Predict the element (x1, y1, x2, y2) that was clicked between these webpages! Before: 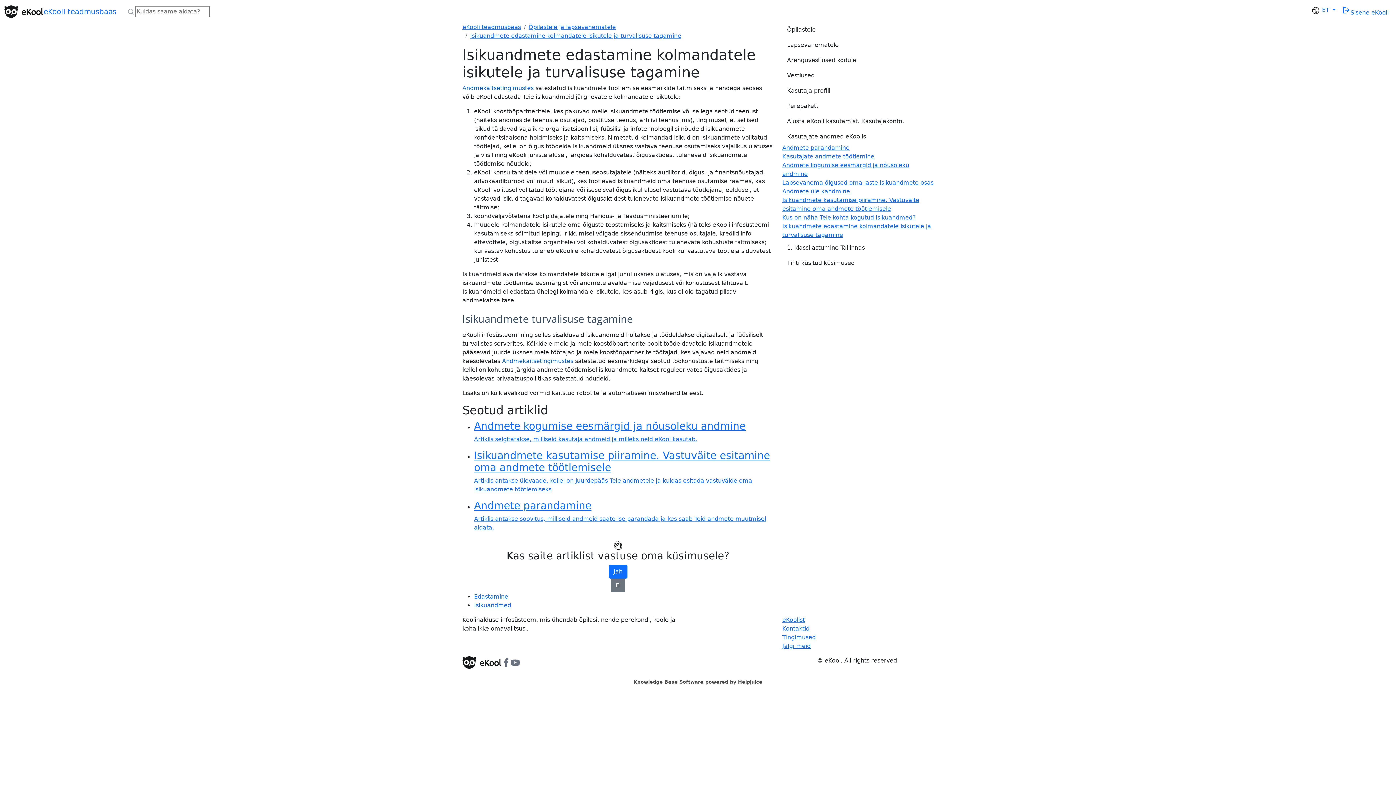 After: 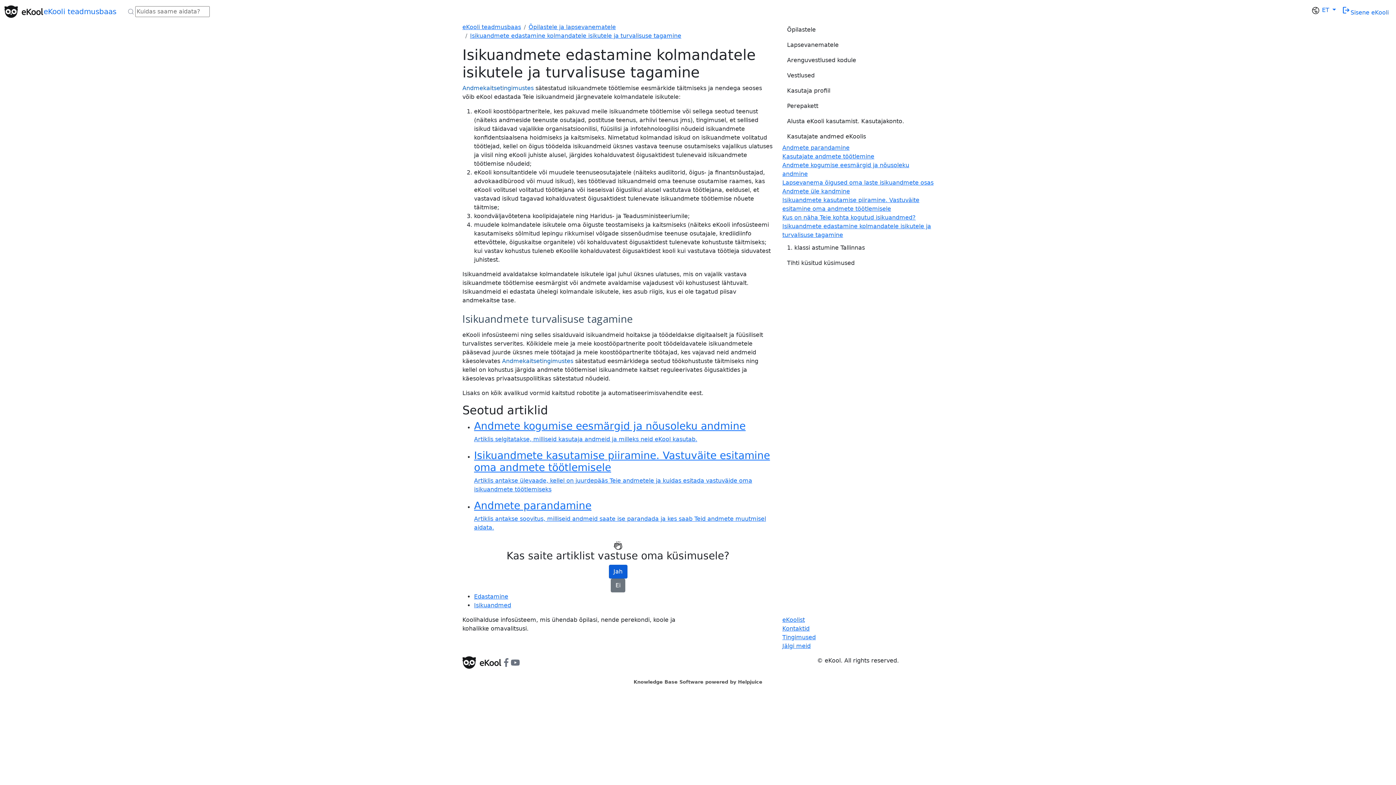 Action: bbox: (608, 564, 627, 578) label: Jah